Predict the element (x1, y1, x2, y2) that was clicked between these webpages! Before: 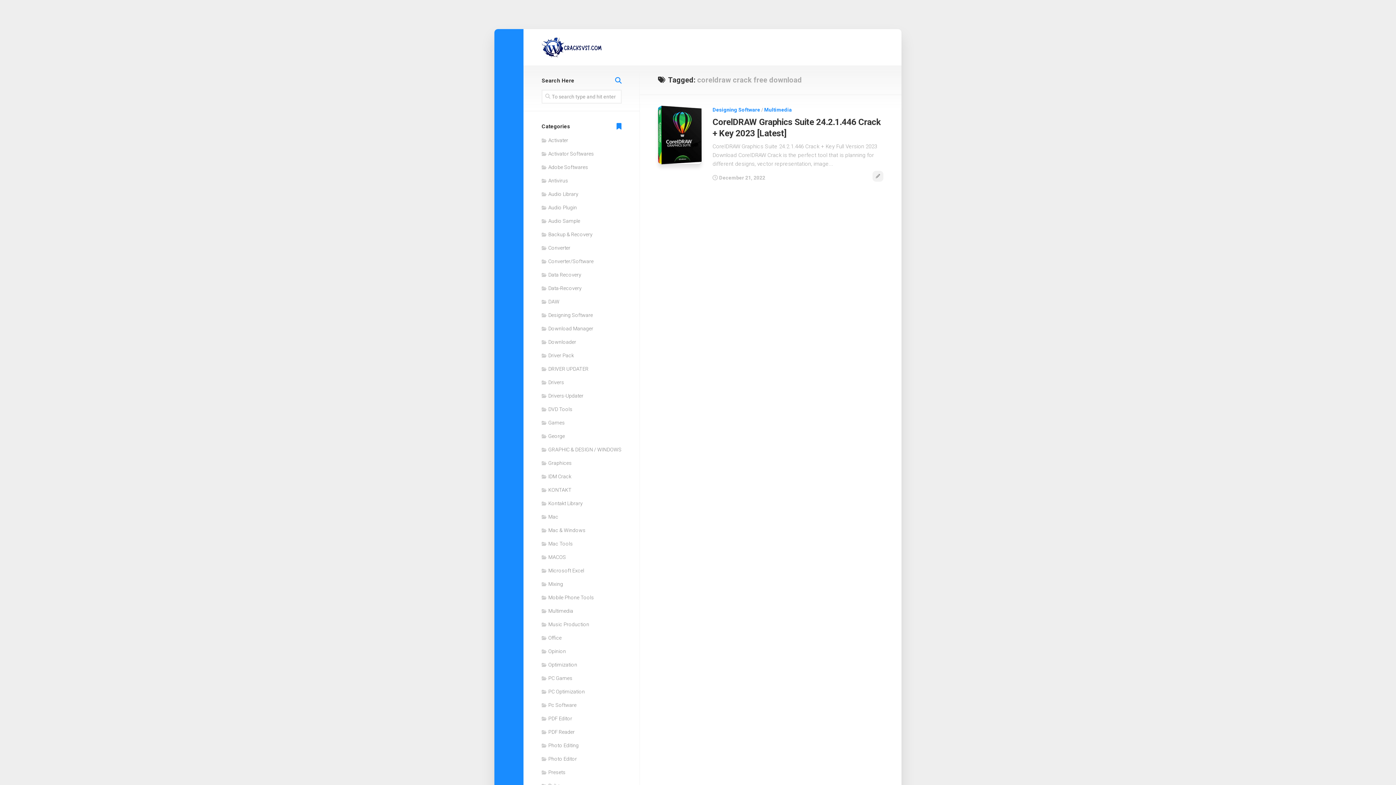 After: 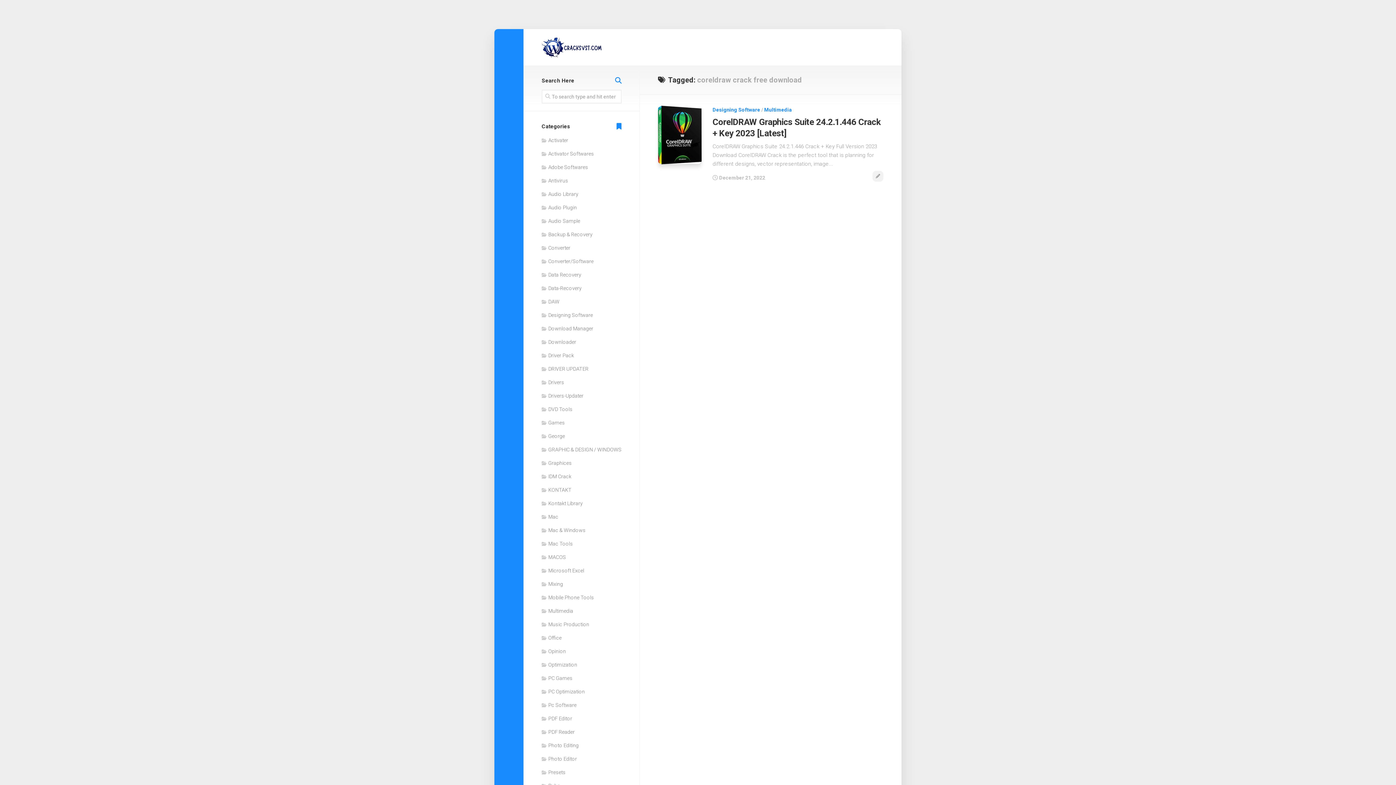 Action: bbox: (872, 172, 878, 179)